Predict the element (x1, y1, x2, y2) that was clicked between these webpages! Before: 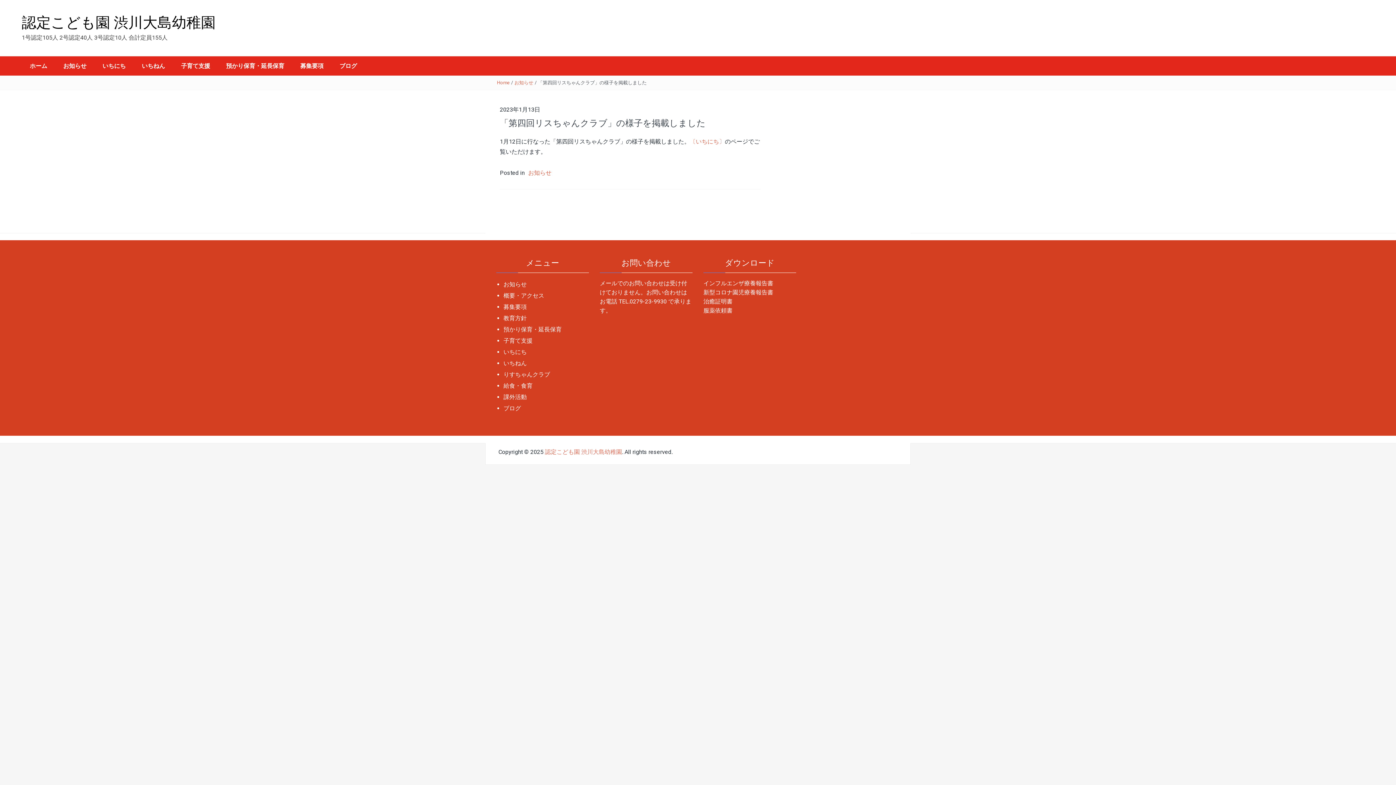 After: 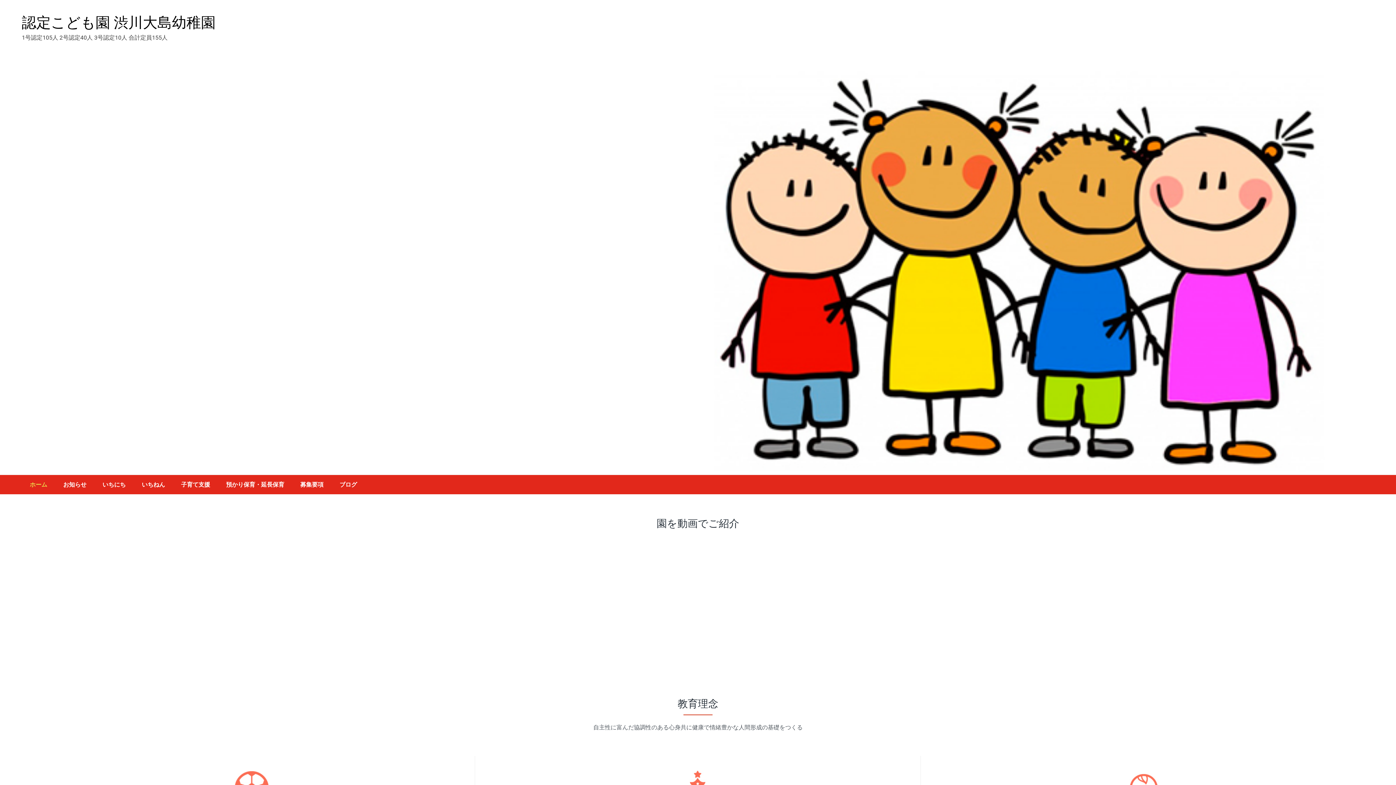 Action: label: 認定こども園 渋川大島幼稚園 bbox: (545, 448, 622, 455)